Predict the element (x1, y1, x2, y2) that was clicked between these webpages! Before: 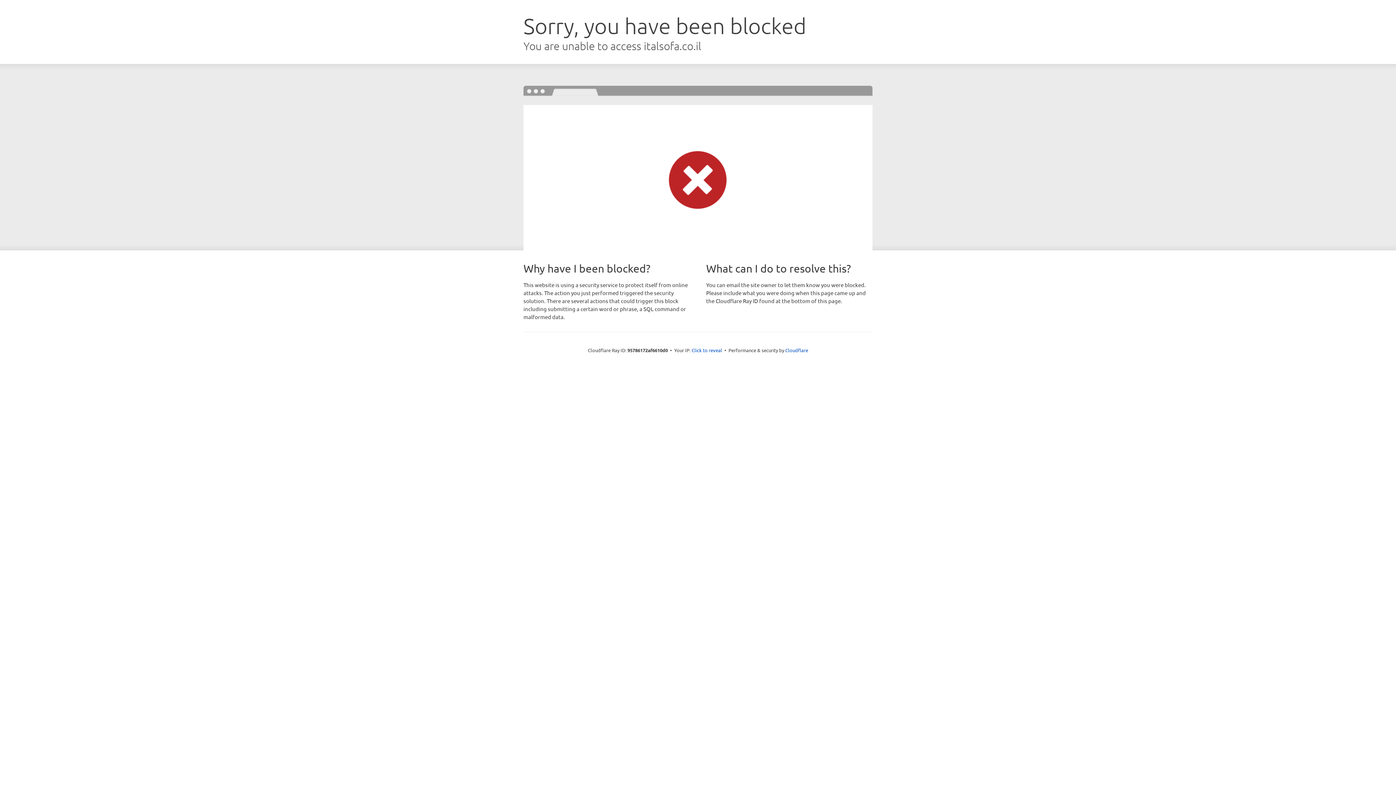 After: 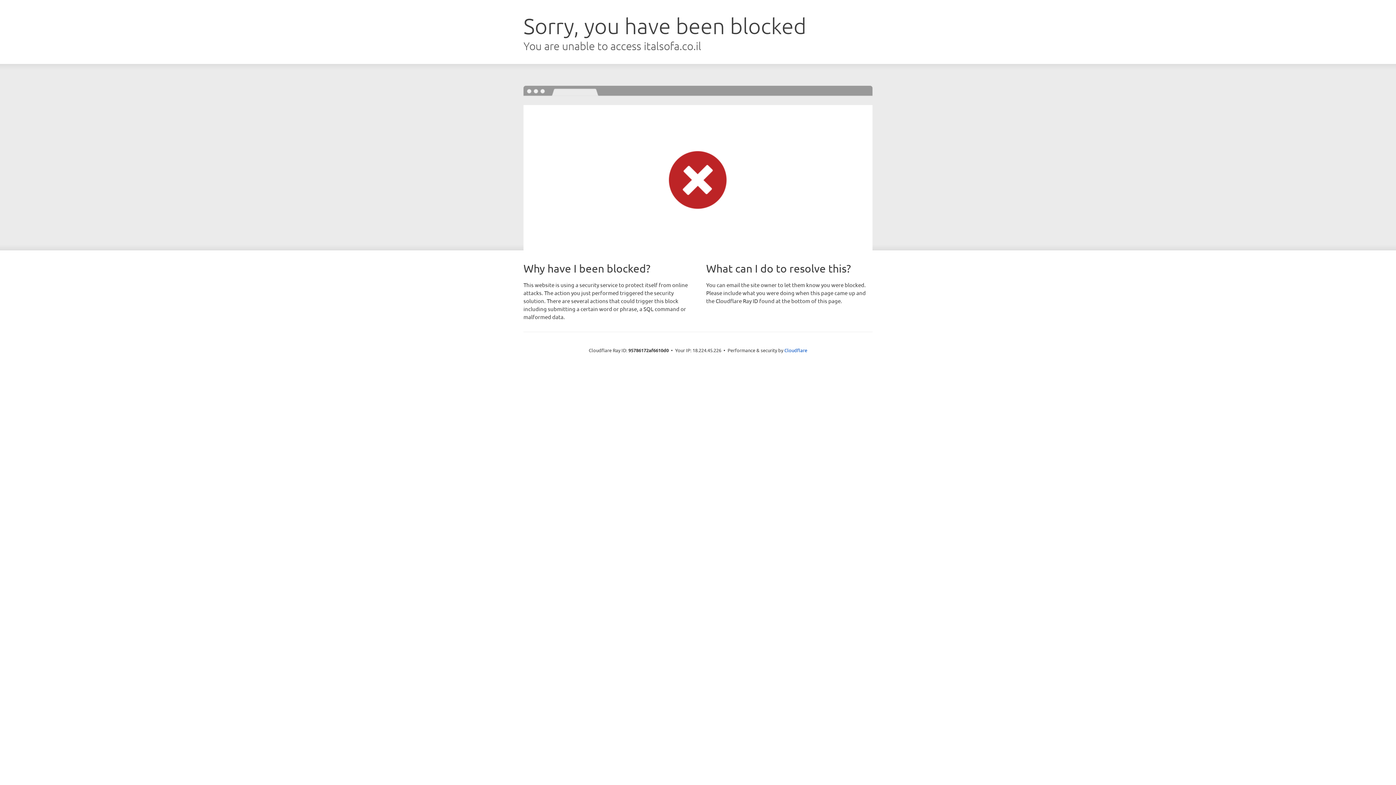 Action: bbox: (691, 346, 722, 353) label: Click to reveal